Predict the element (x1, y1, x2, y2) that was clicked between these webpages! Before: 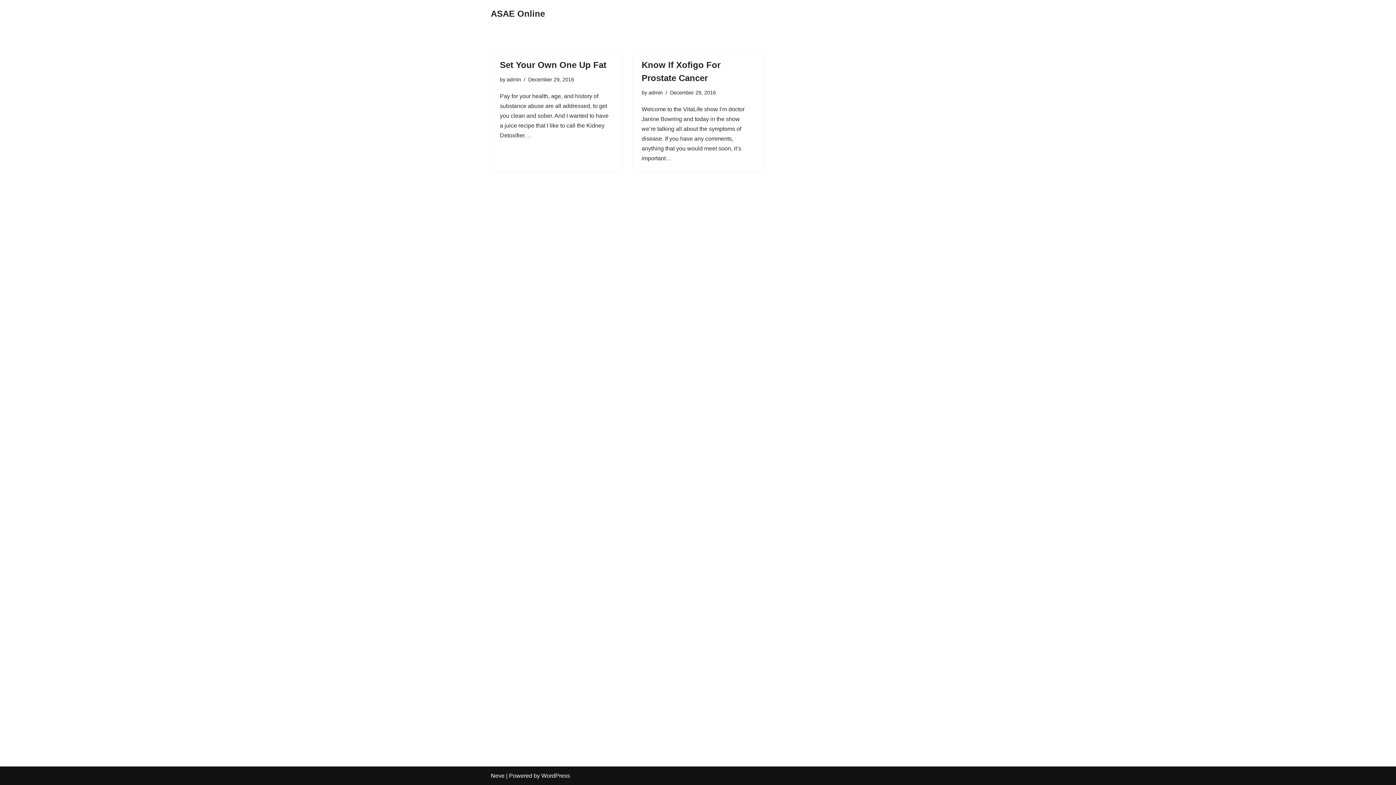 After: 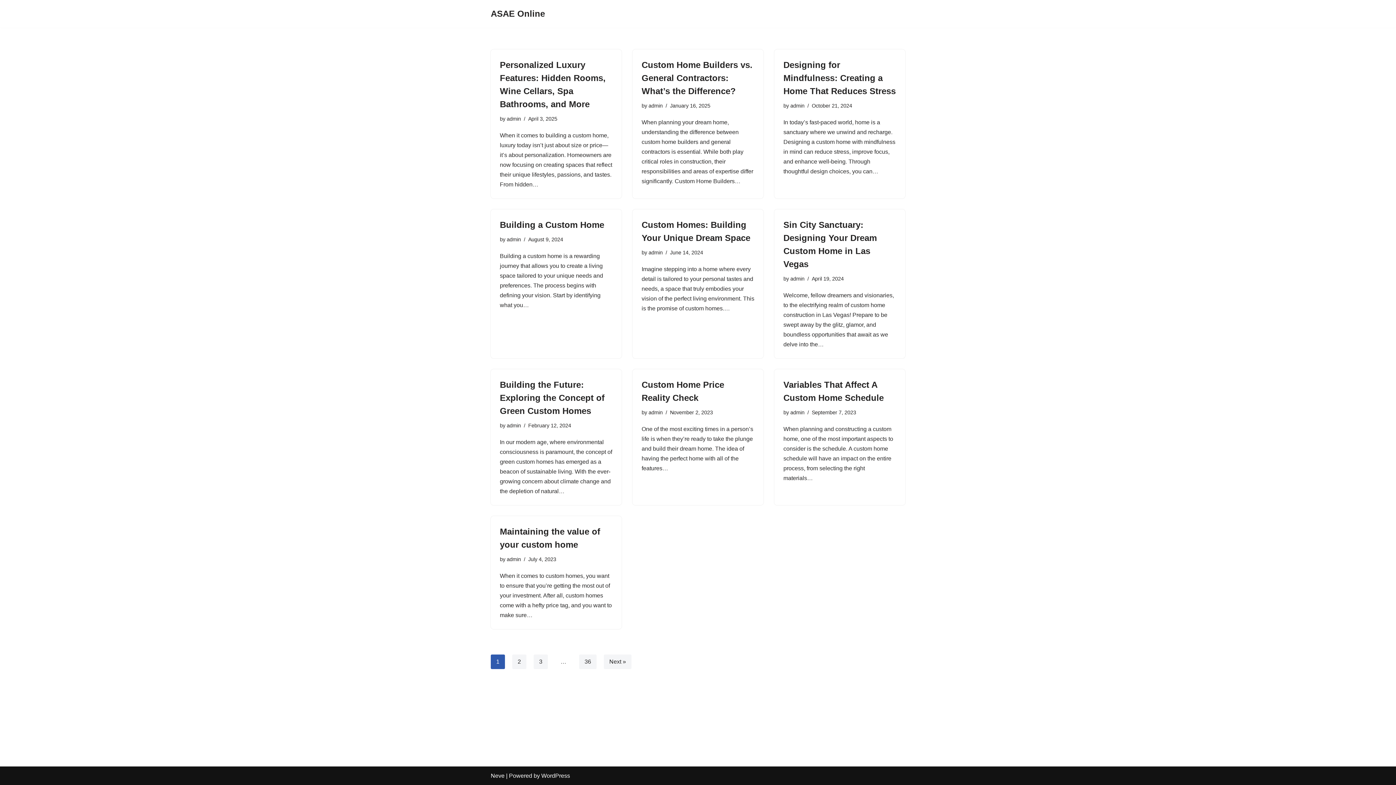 Action: label: ASAE Online bbox: (490, 6, 545, 21)